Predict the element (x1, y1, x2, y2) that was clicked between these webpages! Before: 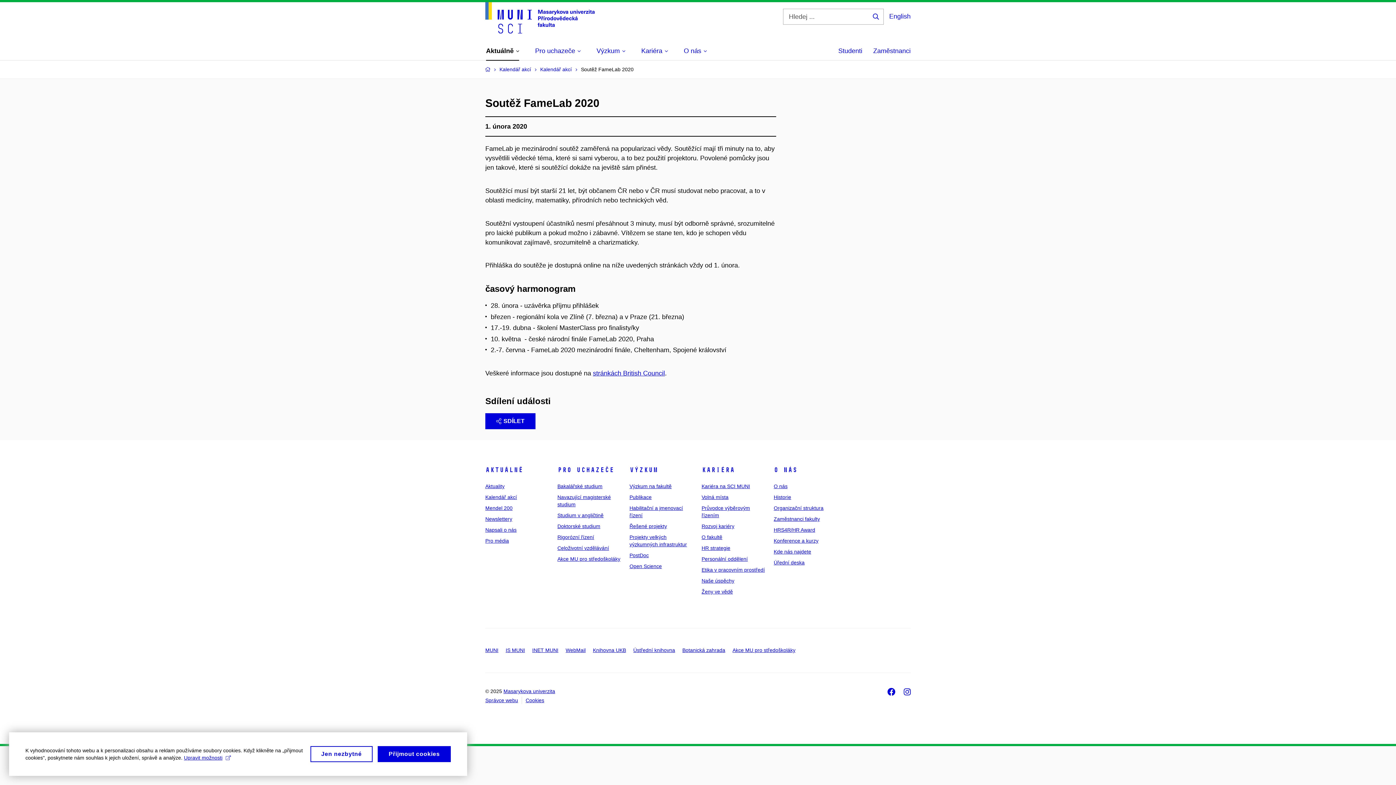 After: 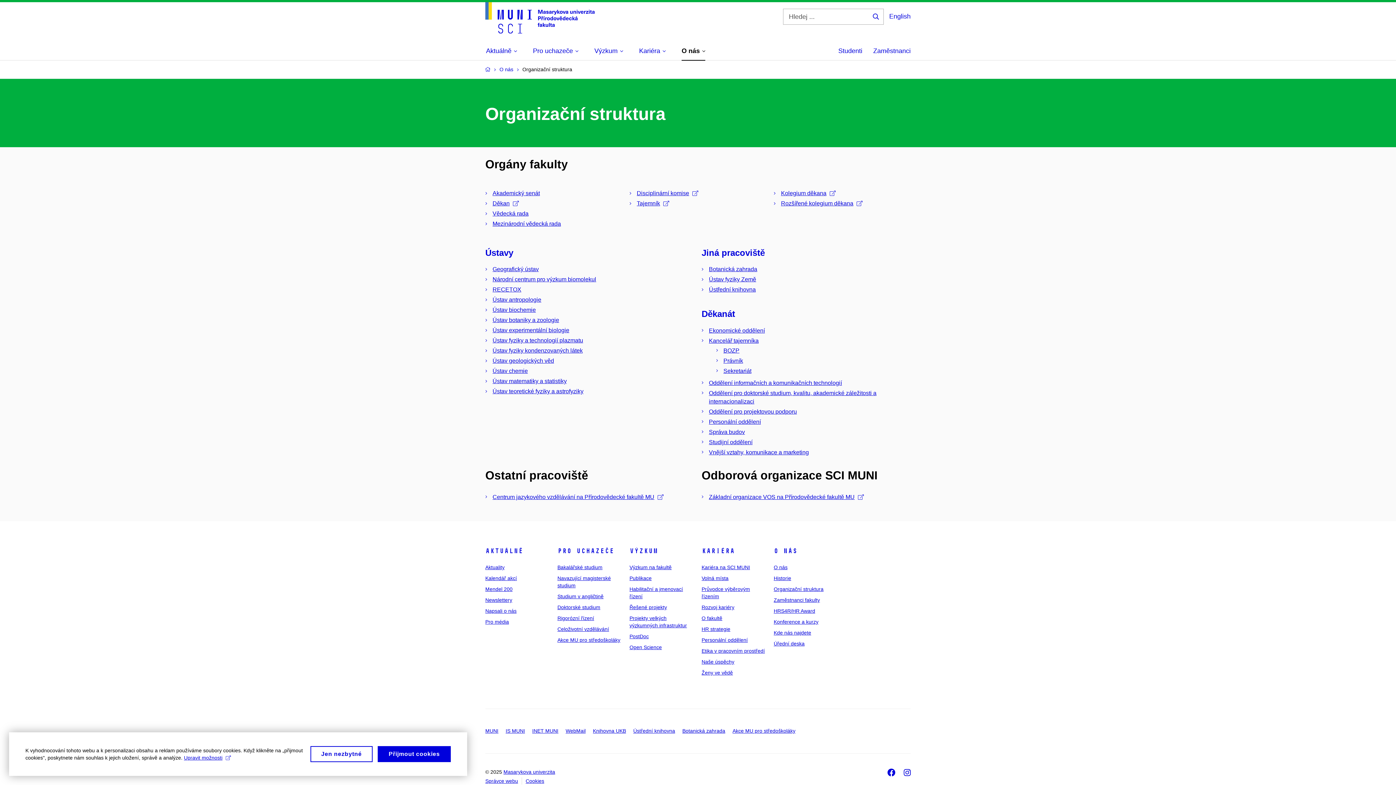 Action: bbox: (773, 505, 823, 511) label: Organizační struktura